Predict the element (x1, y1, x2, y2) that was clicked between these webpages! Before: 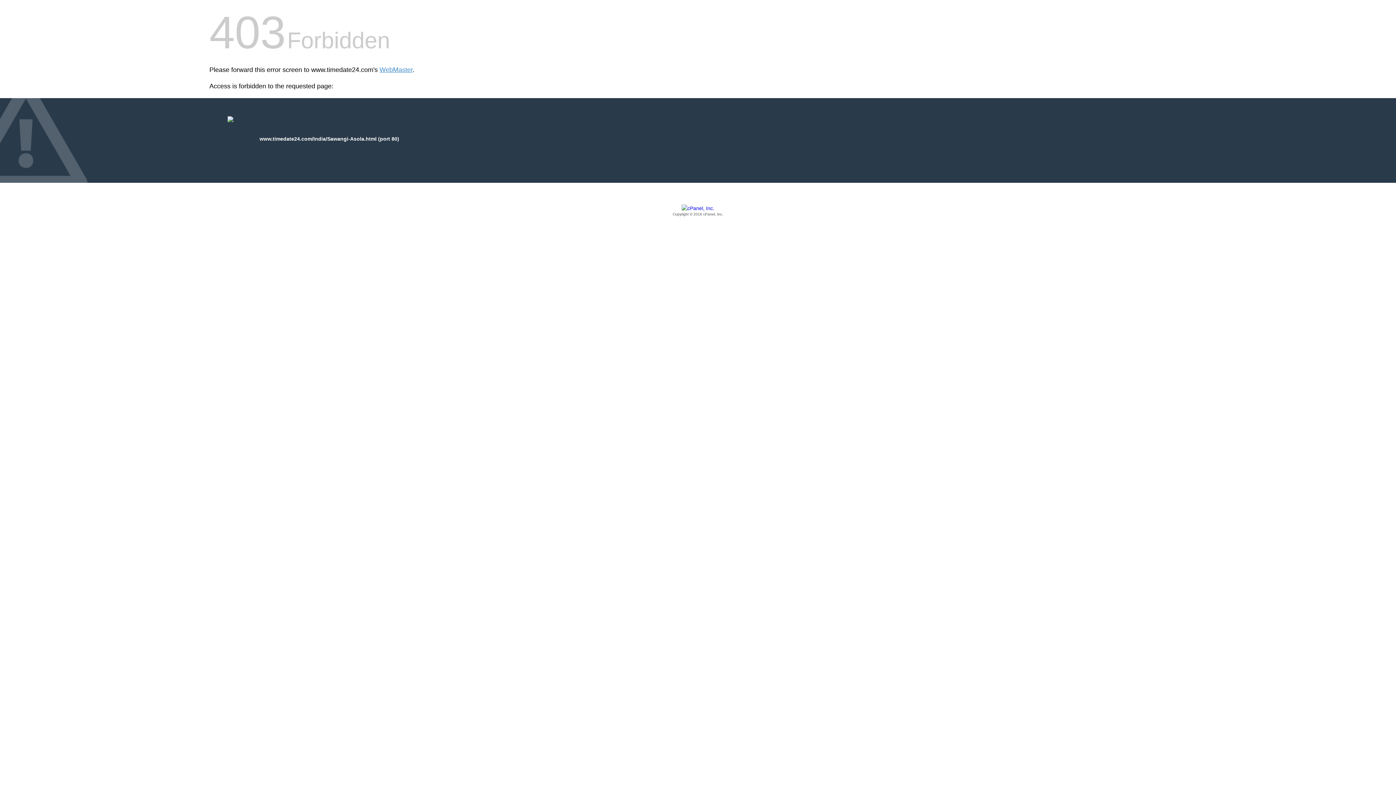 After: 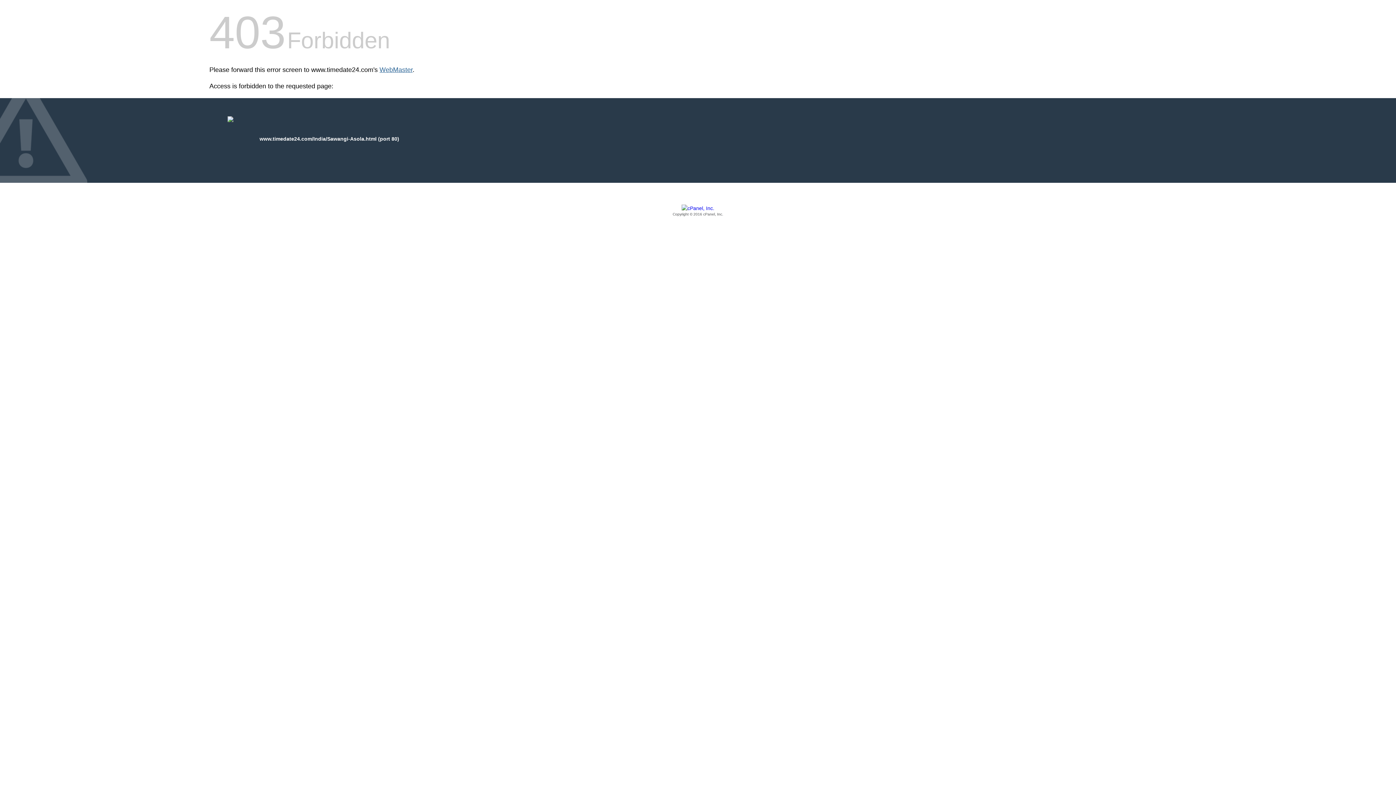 Action: label: WebMaster bbox: (379, 66, 412, 73)